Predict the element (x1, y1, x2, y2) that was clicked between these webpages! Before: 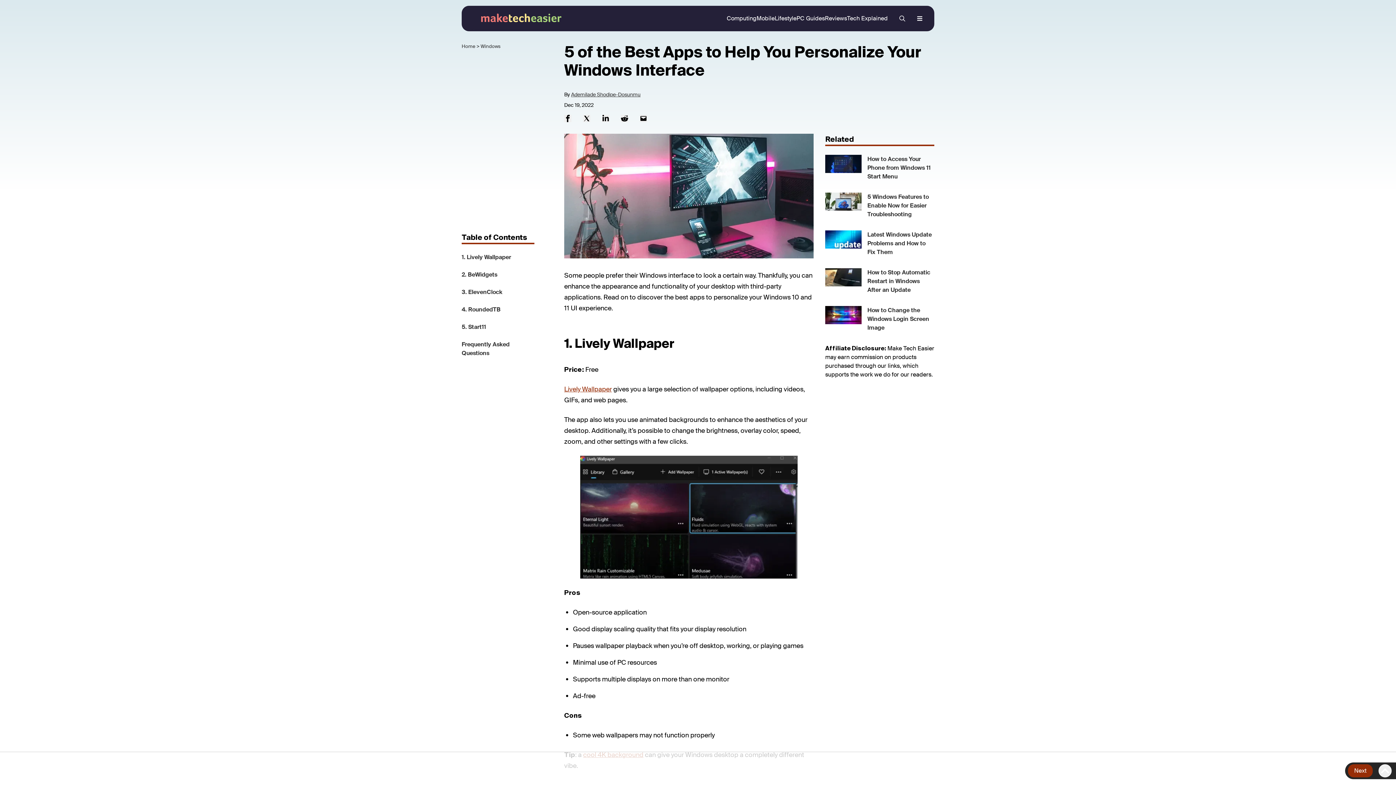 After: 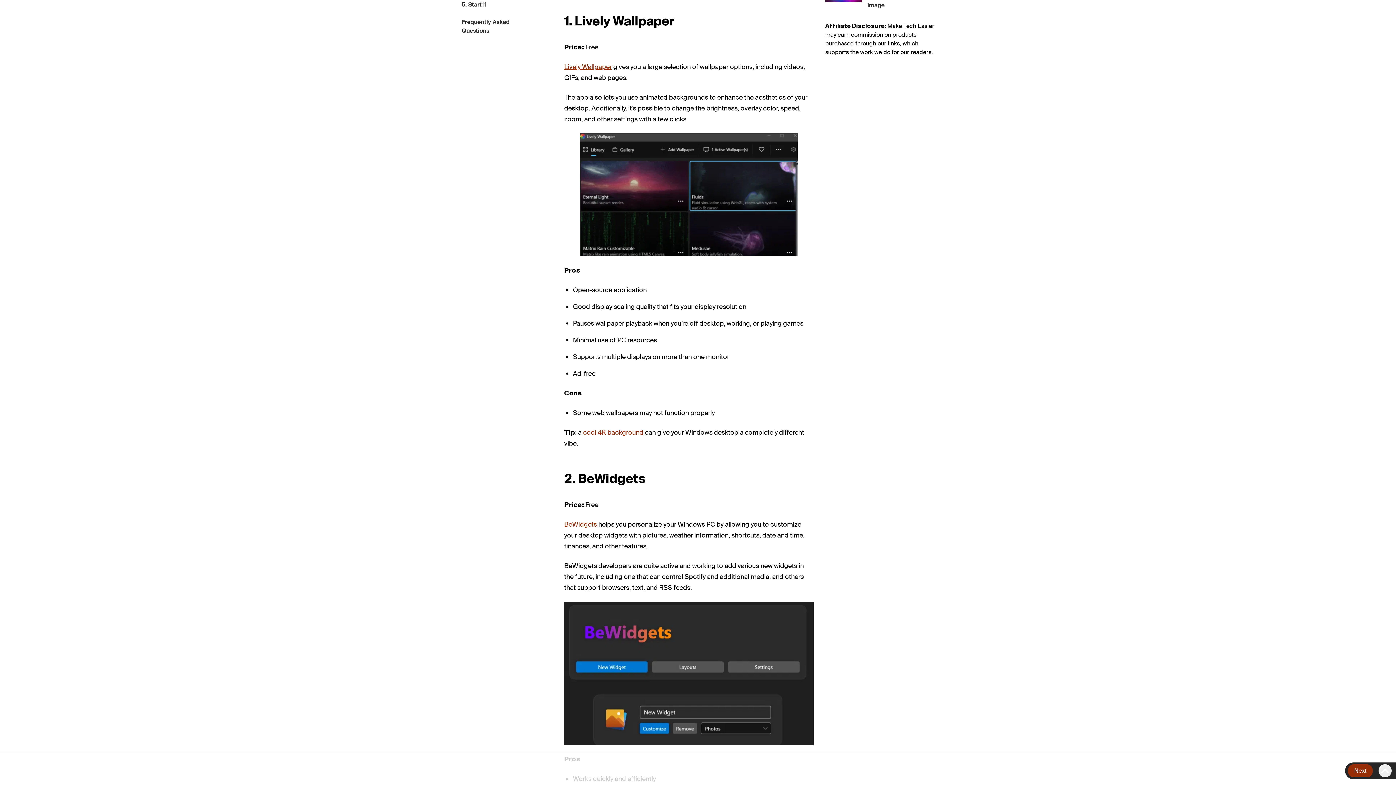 Action: bbox: (461, 253, 534, 261) label: 1. Lively Wallpaper